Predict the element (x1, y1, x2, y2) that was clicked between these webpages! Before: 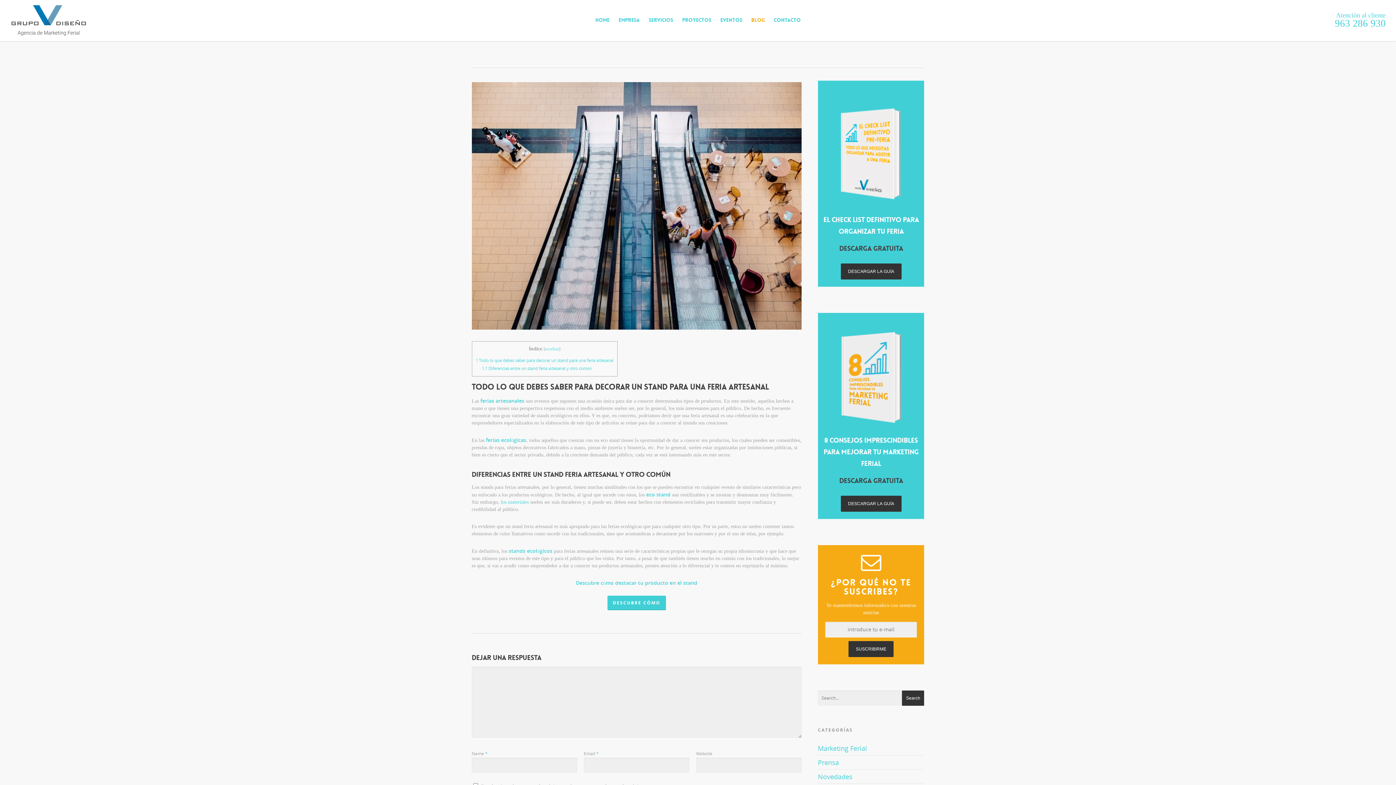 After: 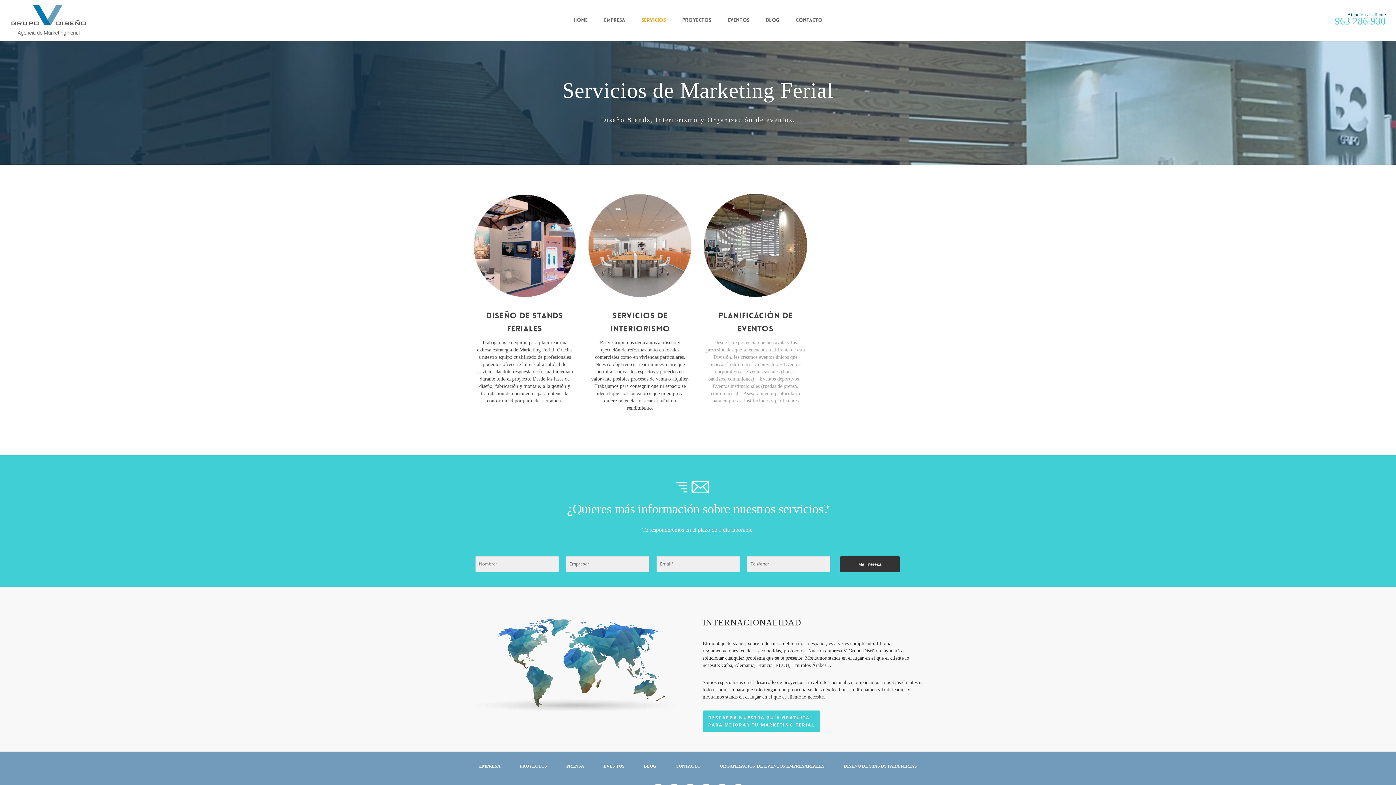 Action: label: Marketing Ferial bbox: (818, 741, 924, 756)